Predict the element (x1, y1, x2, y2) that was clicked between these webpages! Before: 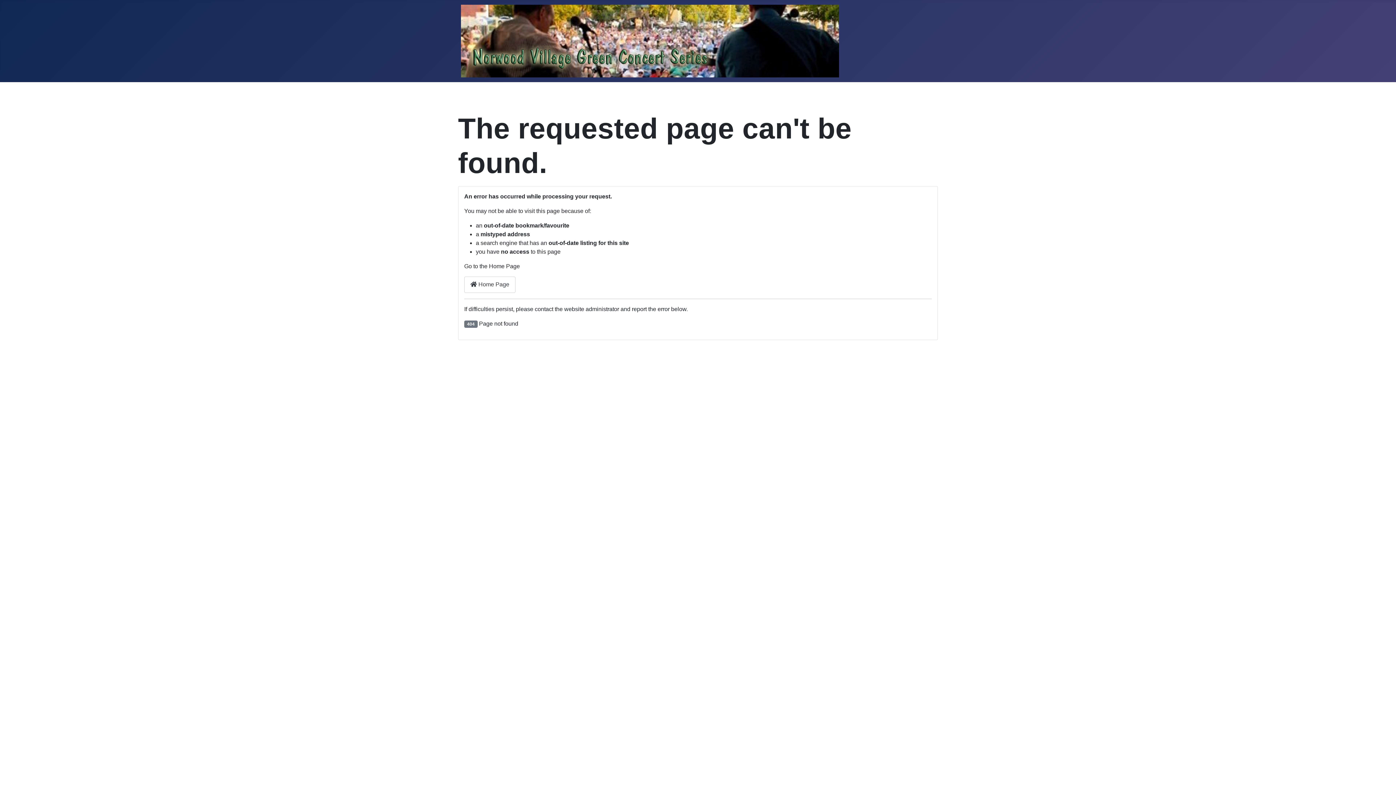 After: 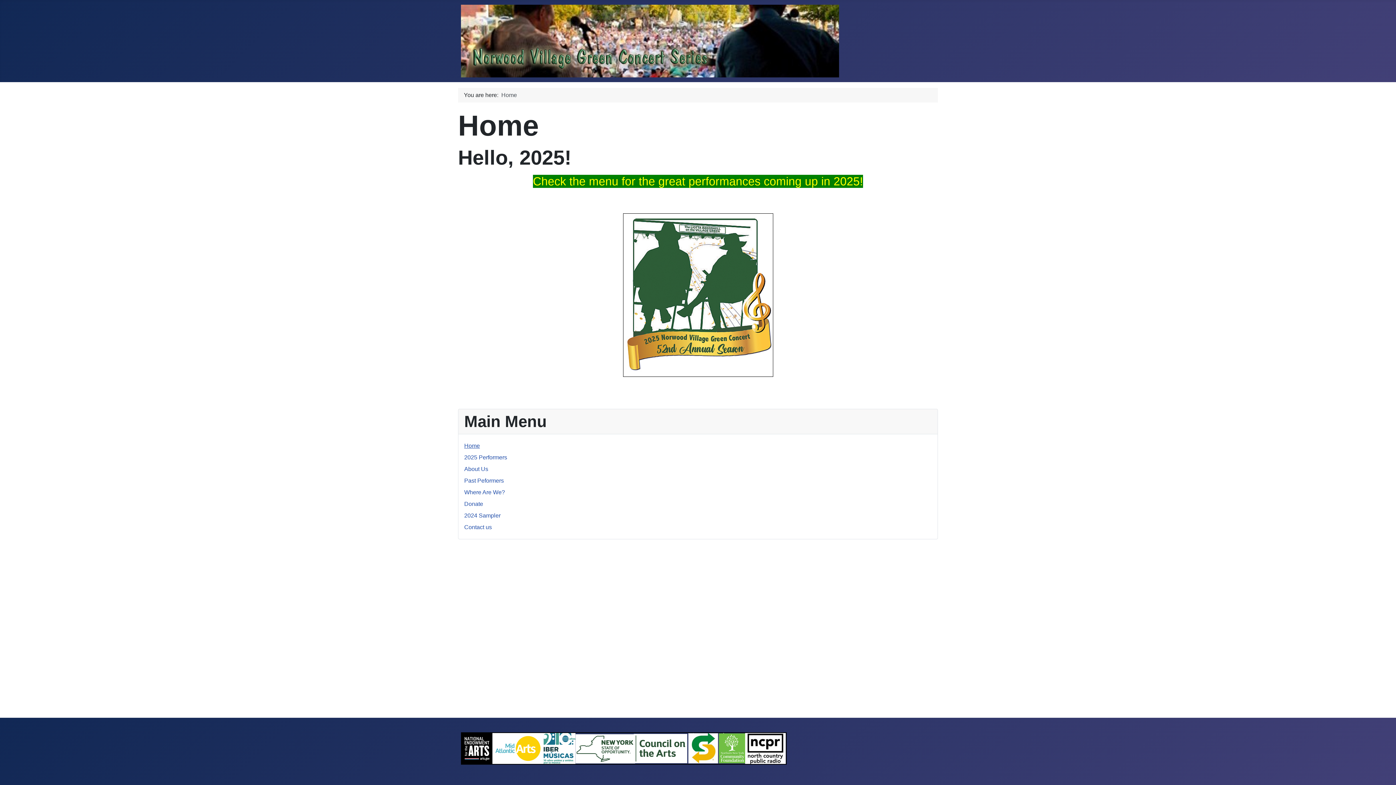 Action: bbox: (464, 276, 515, 293) label:  Home Page